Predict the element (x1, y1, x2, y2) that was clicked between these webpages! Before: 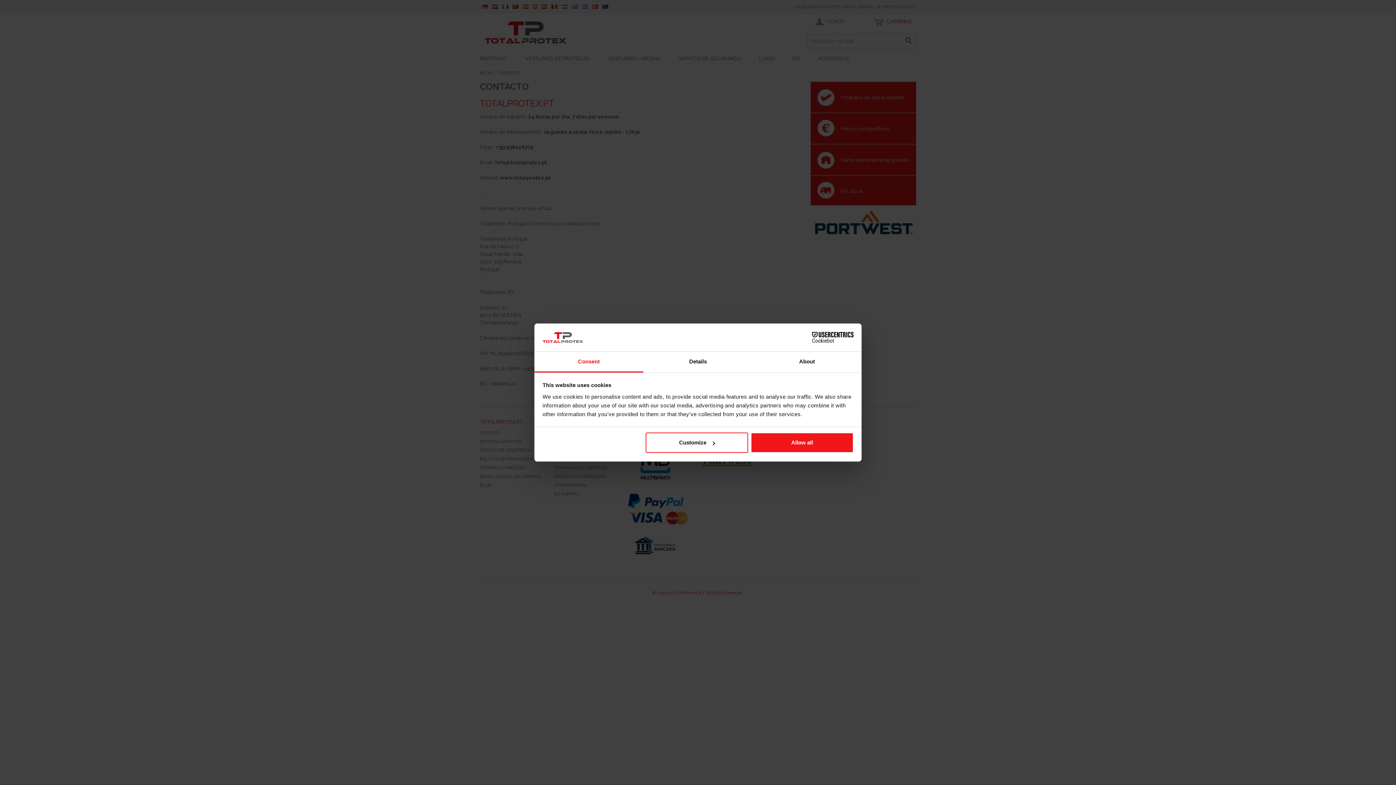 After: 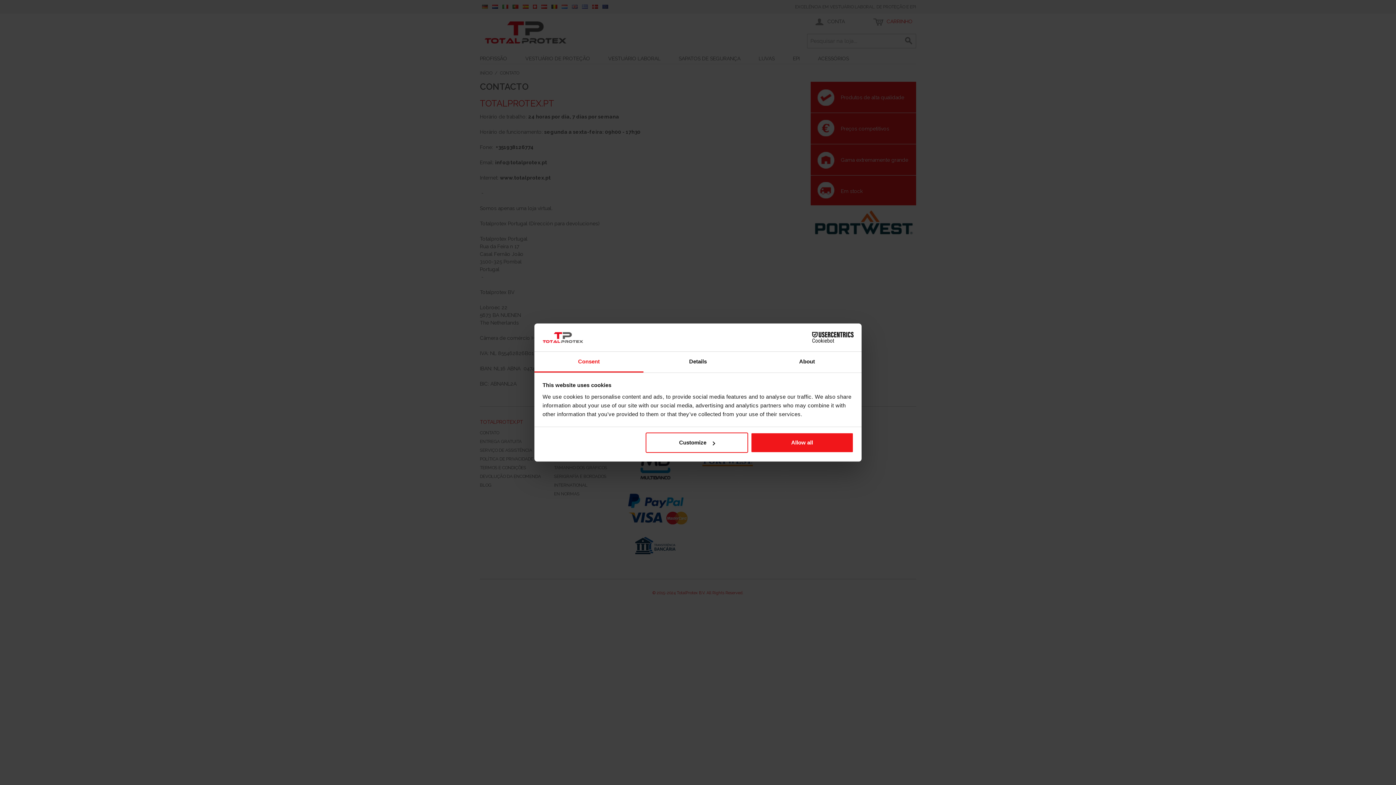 Action: bbox: (534, 351, 643, 372) label: Consent